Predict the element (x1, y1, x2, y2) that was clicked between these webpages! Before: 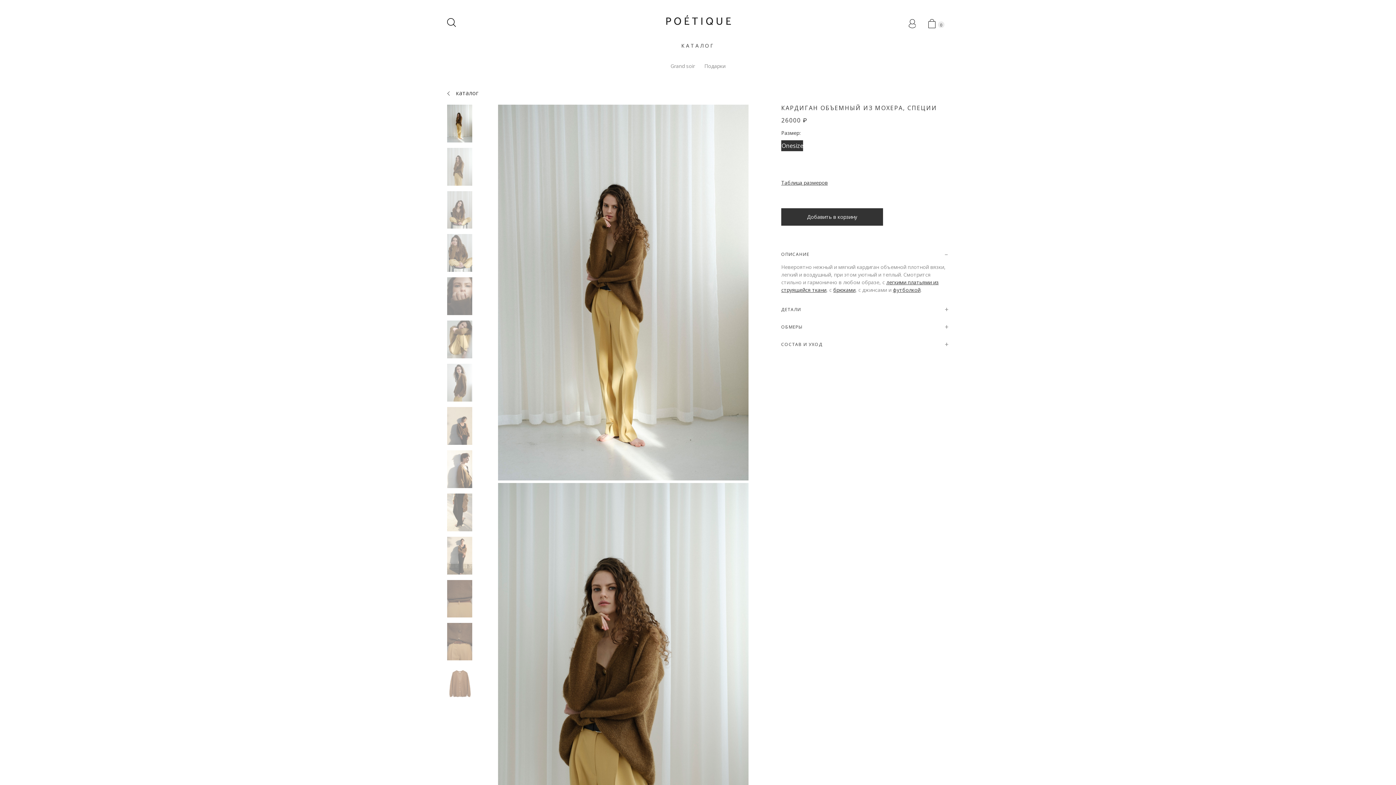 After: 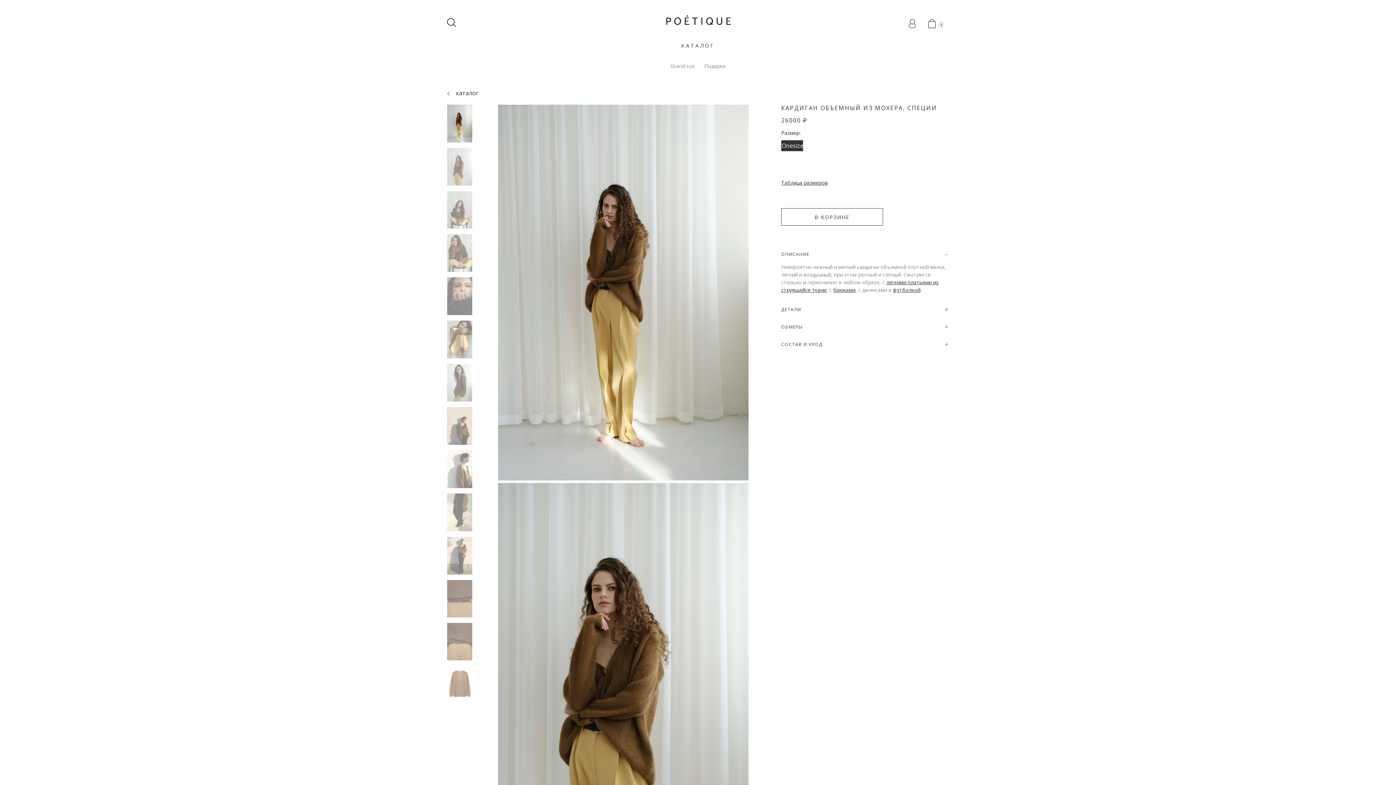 Action: bbox: (781, 208, 883, 225) label: Добавить в корзину